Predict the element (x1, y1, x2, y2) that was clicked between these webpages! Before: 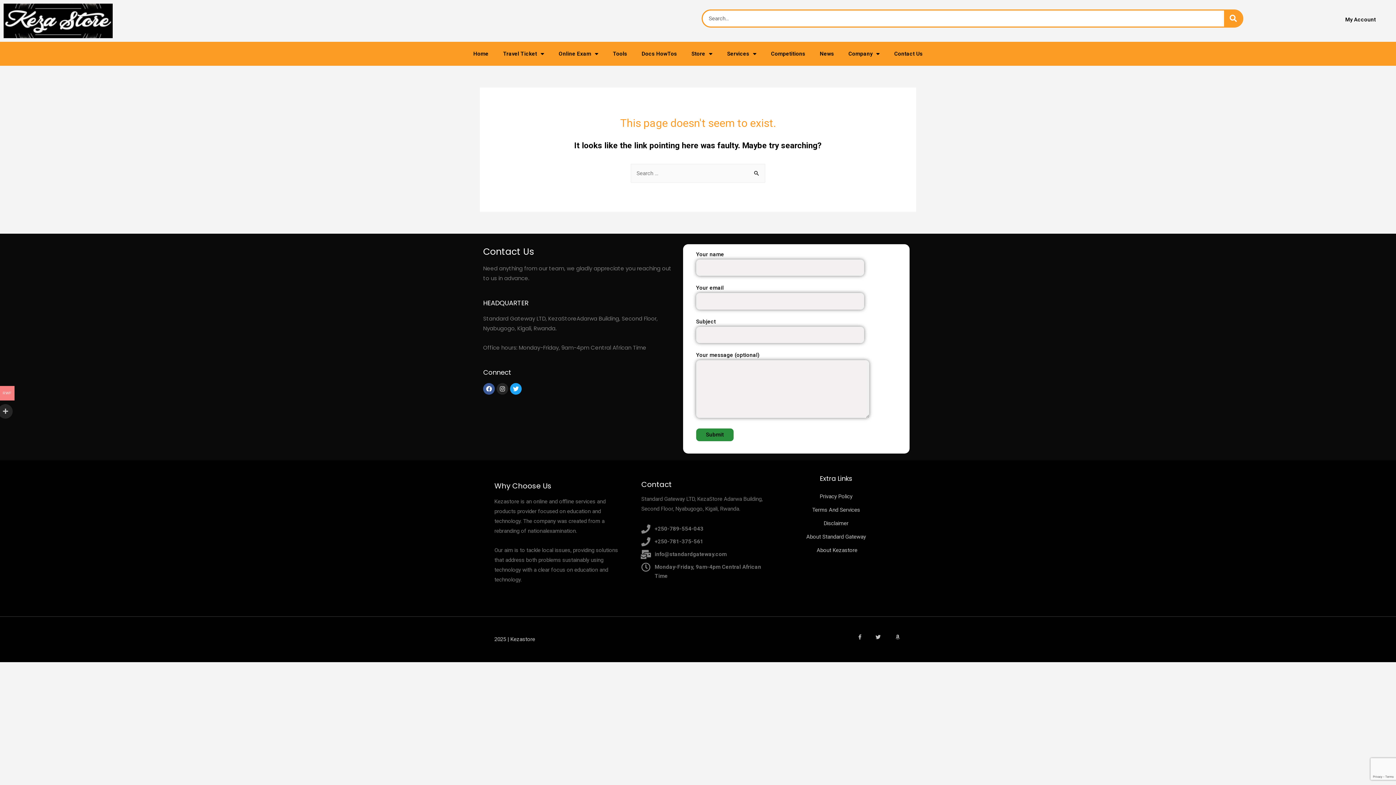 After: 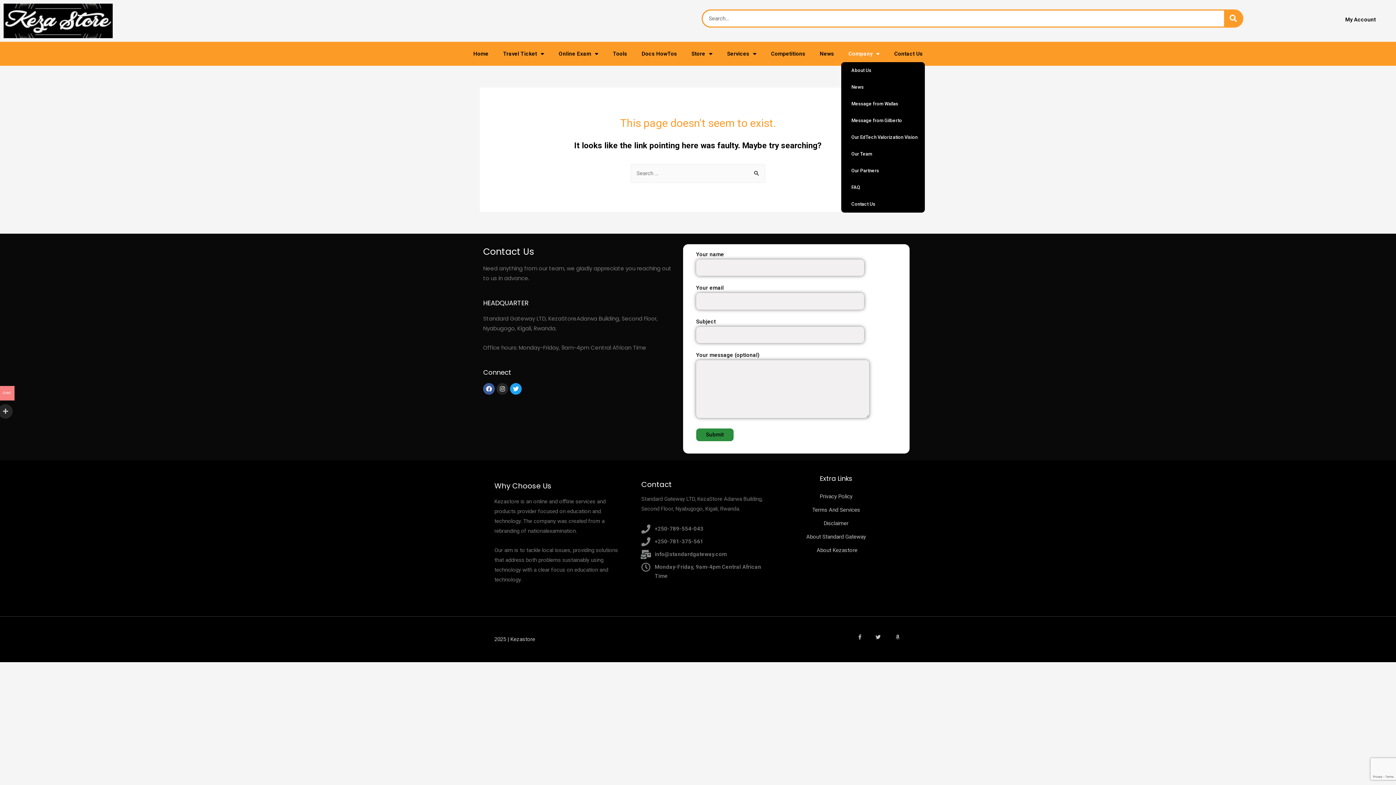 Action: label: Company bbox: (841, 45, 887, 62)